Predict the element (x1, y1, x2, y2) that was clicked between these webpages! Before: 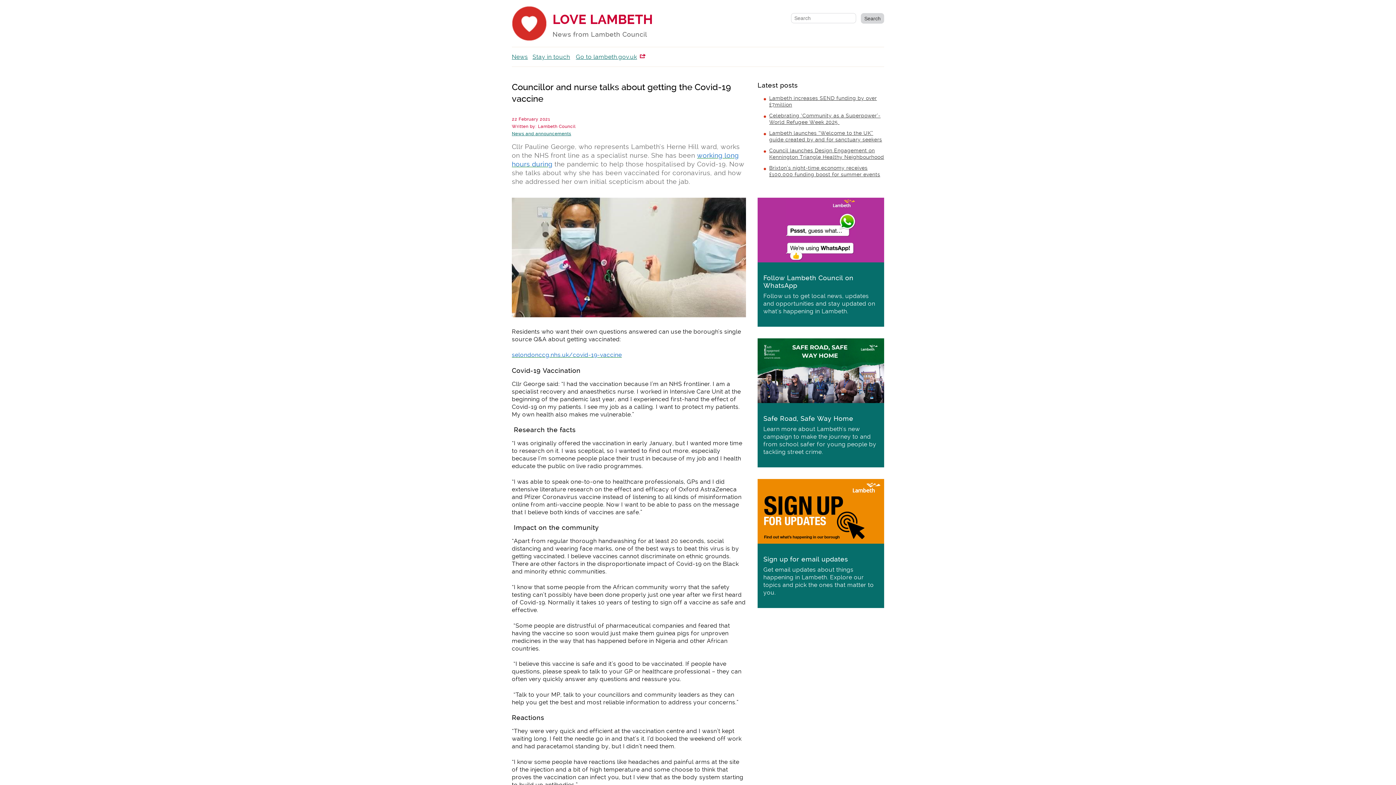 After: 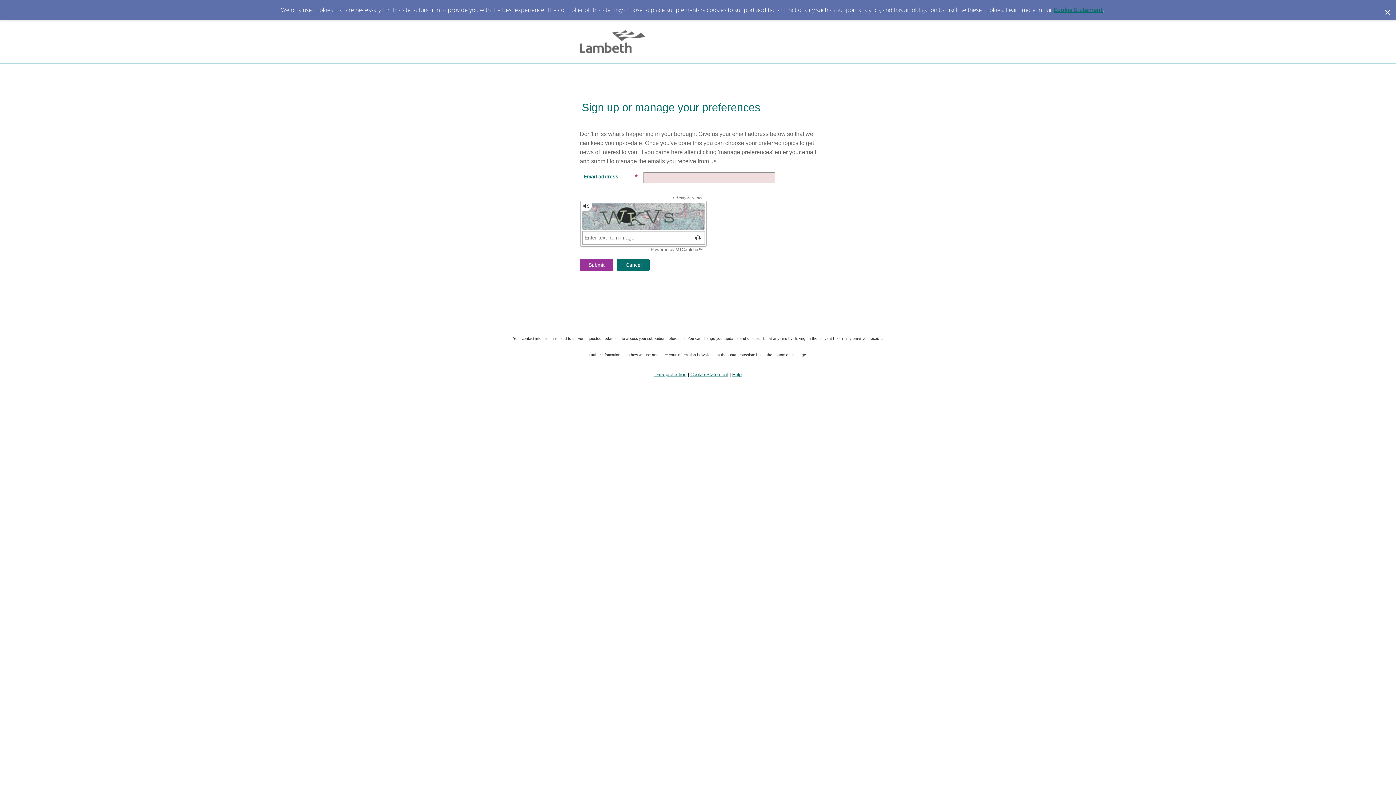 Action: bbox: (757, 479, 884, 608) label: Sign up for email updates

Get email updates about things happening in Lambeth. Explore our topics and pick the ones that matter to you.